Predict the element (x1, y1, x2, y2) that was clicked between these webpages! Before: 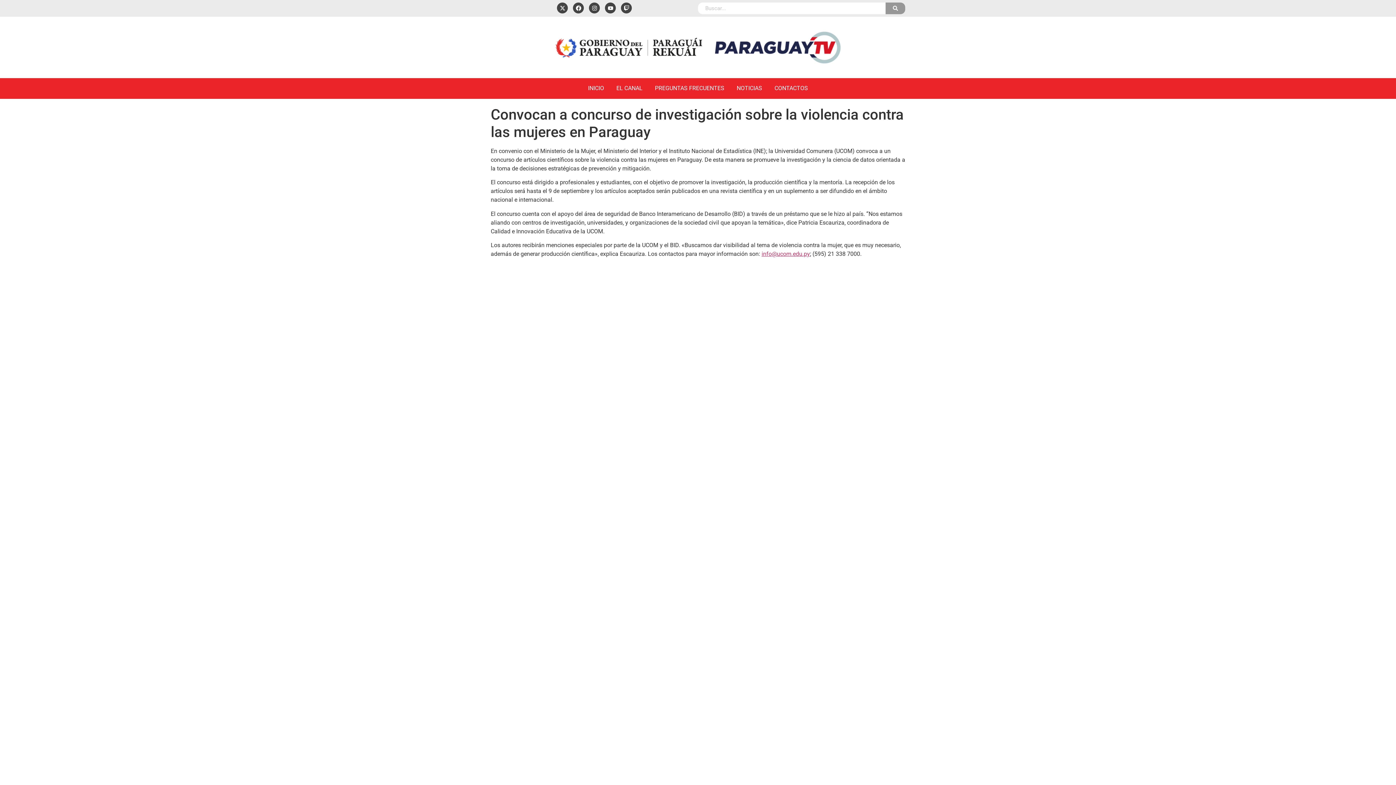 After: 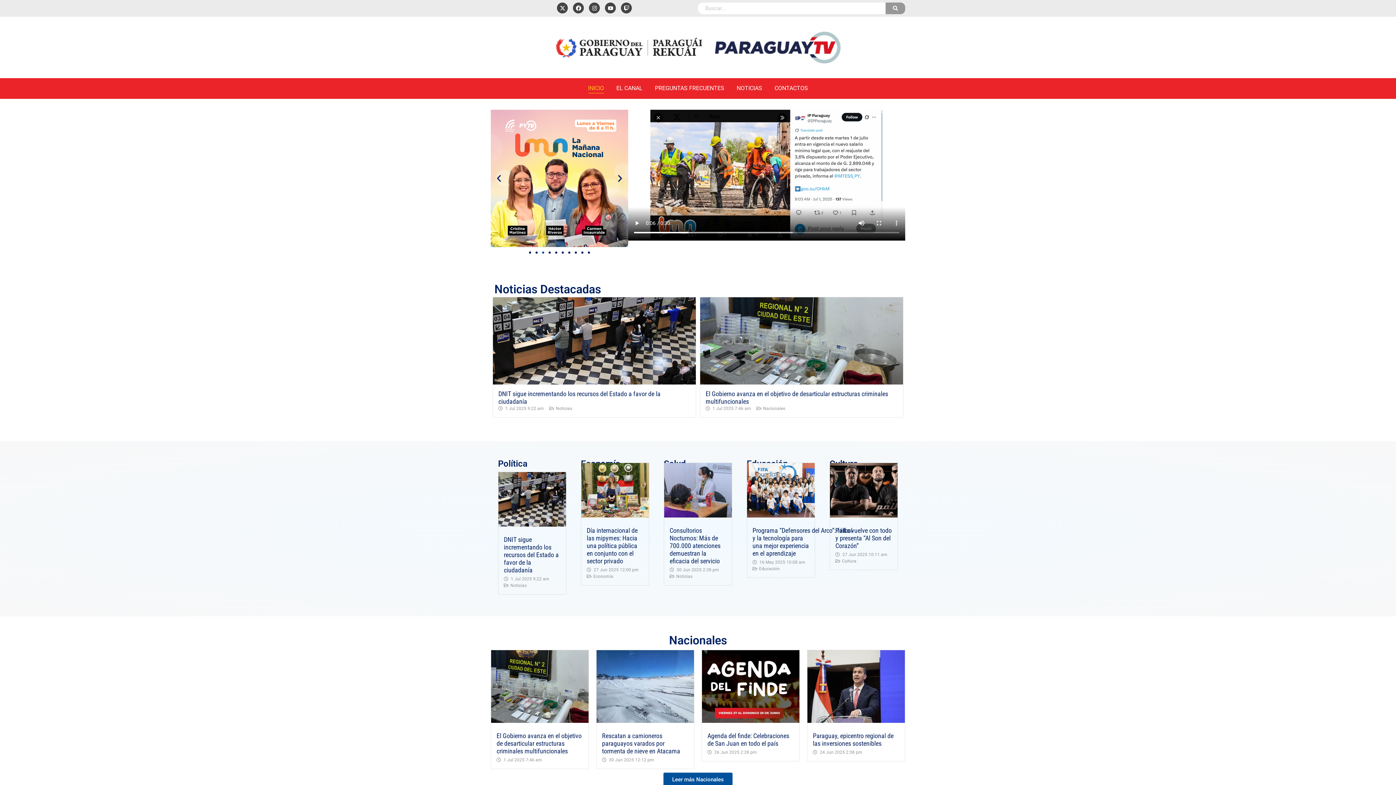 Action: label: INICIO bbox: (585, 78, 606, 98)